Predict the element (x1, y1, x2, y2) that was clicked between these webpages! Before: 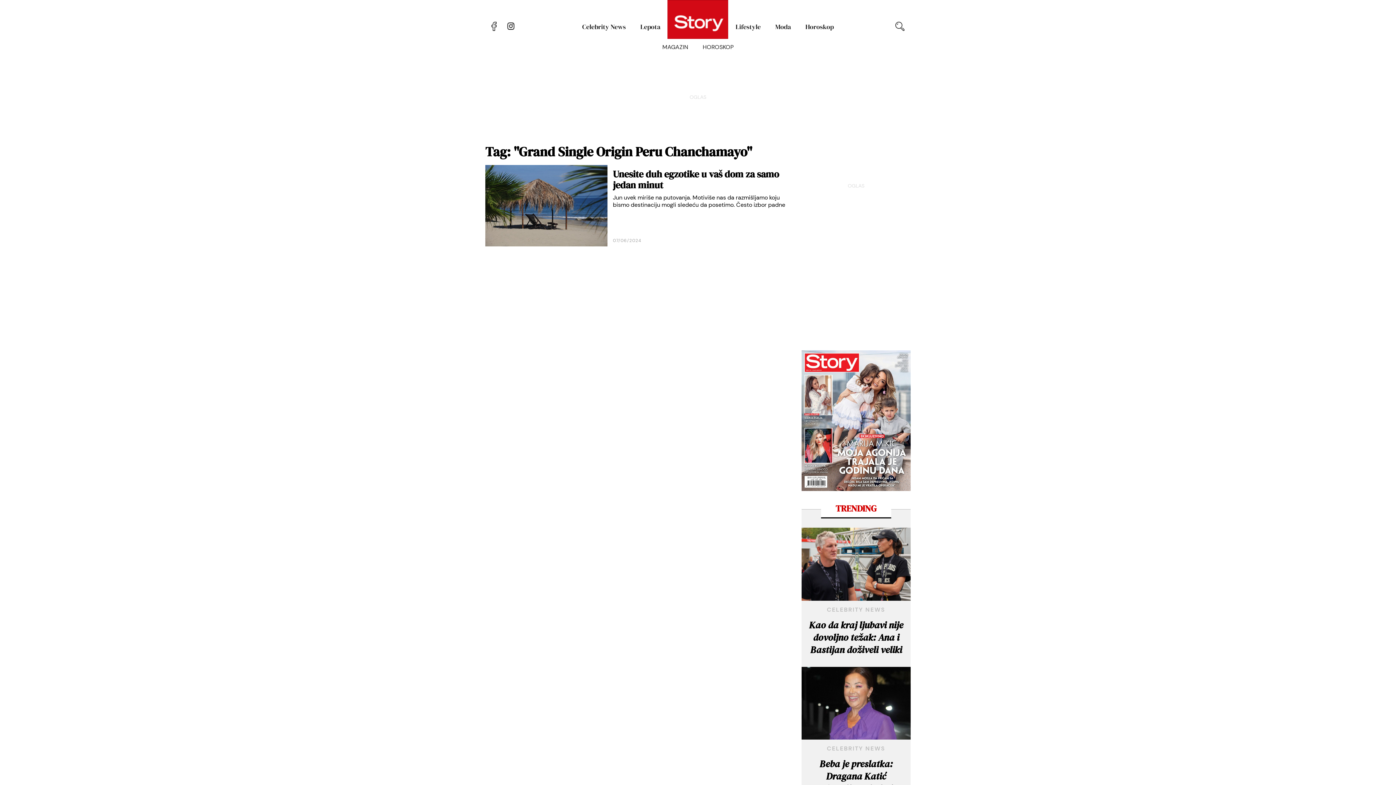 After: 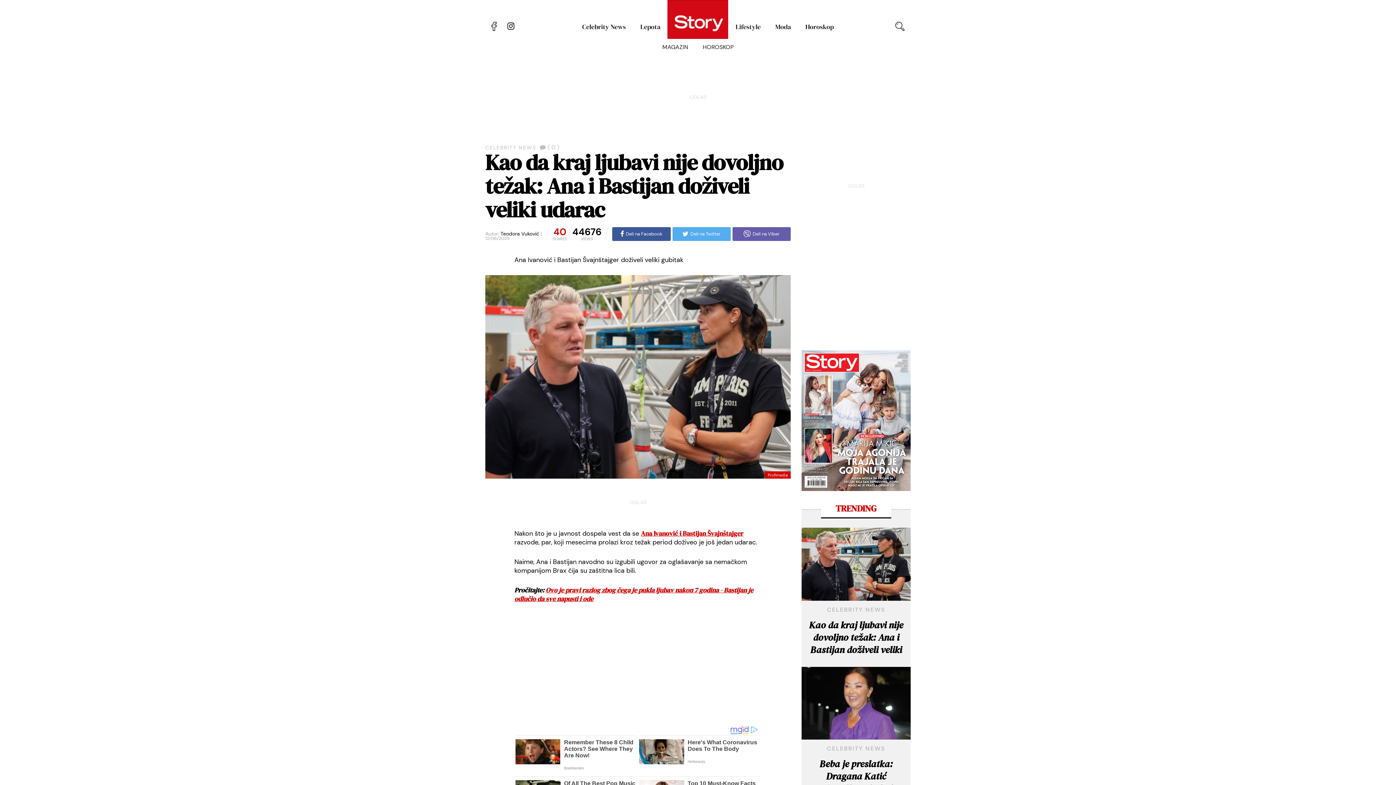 Action: bbox: (801, 528, 910, 600)